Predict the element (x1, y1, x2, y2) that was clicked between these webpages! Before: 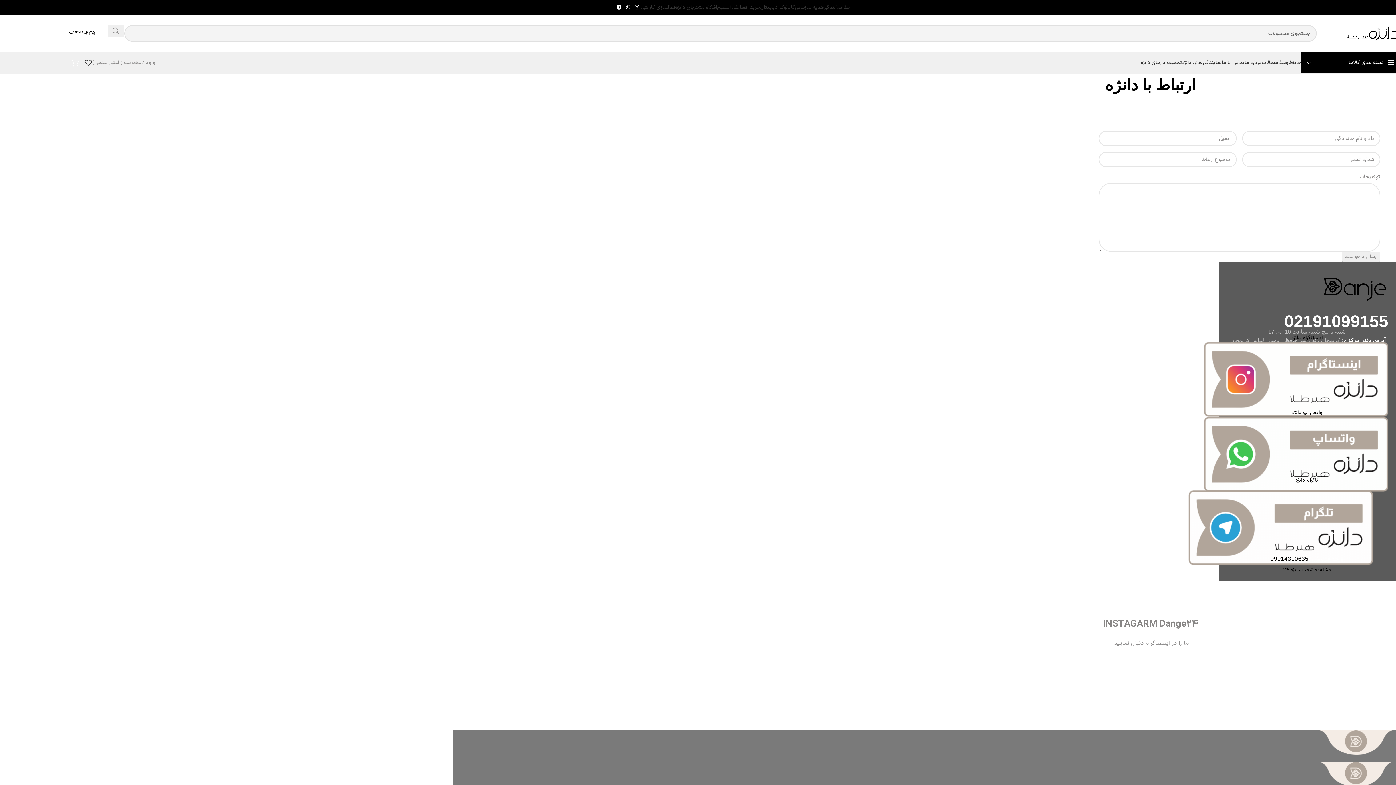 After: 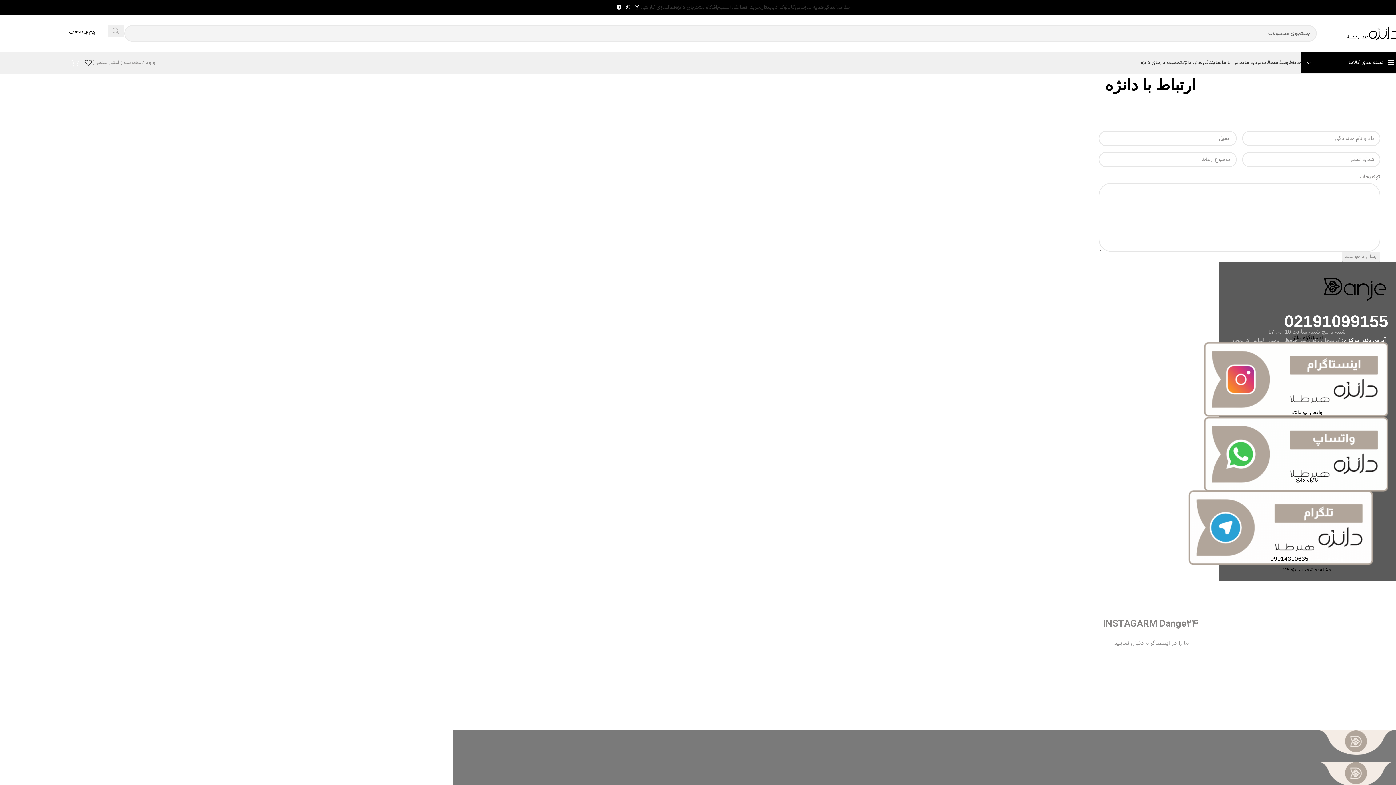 Action: label: جستجو  bbox: (107, 25, 124, 36)